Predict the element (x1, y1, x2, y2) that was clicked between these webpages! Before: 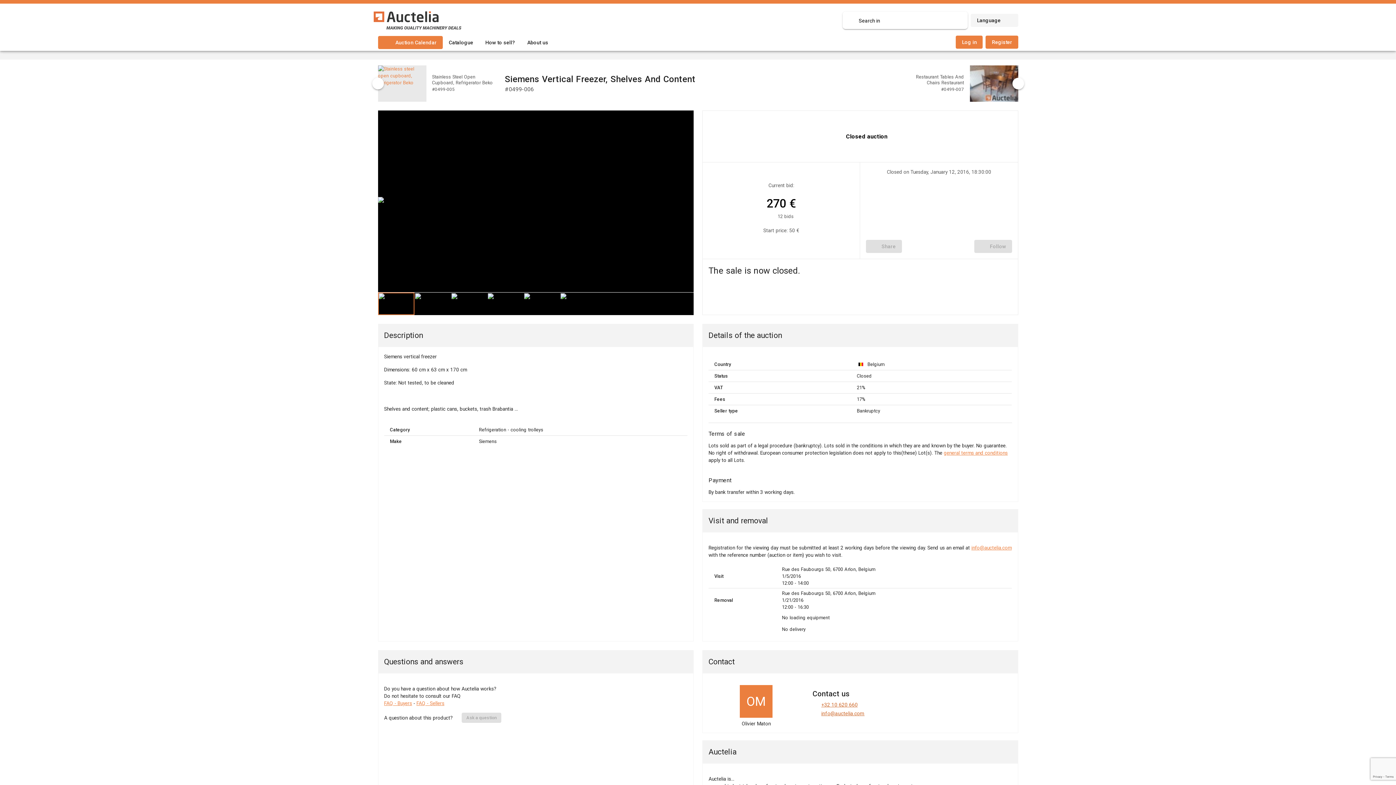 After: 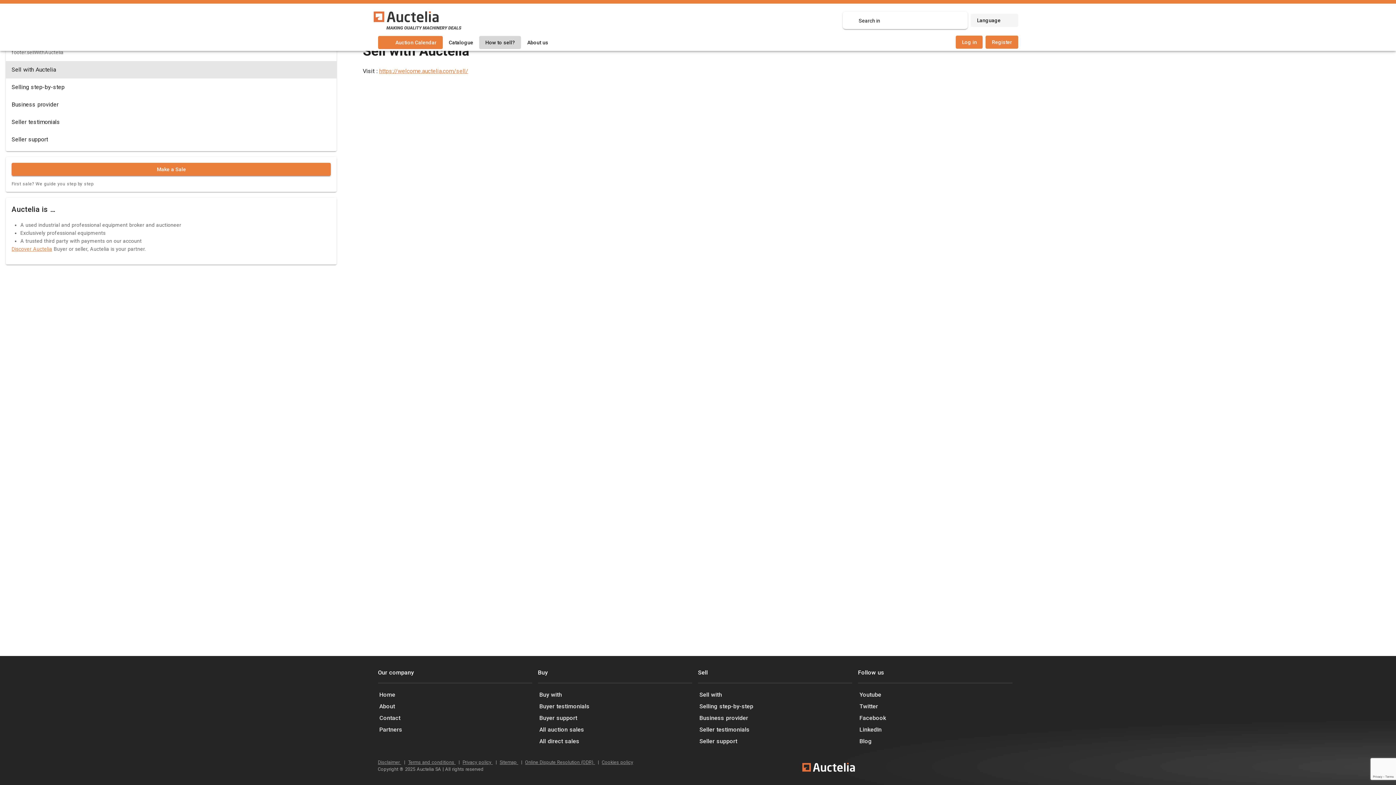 Action: bbox: (479, 35, 521, 49) label: How to sell?